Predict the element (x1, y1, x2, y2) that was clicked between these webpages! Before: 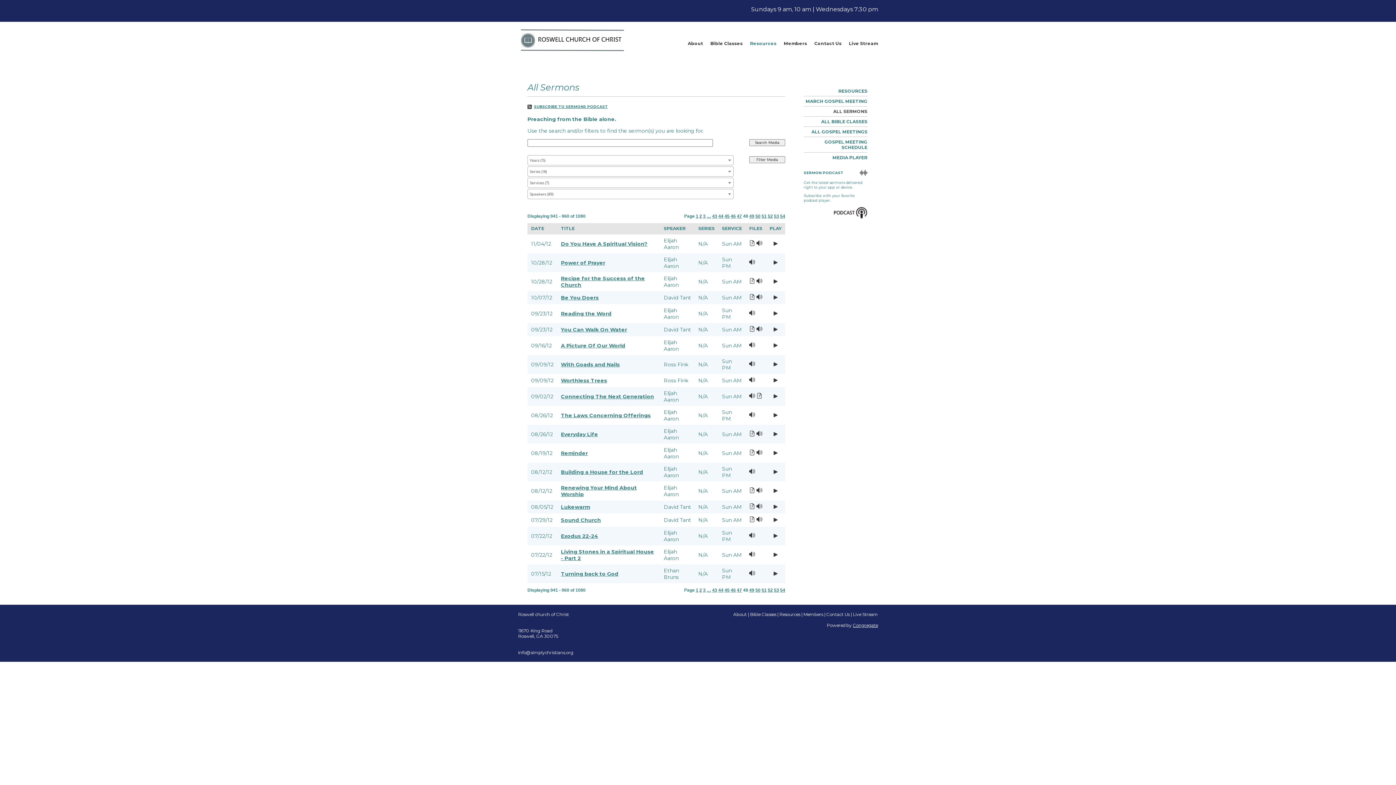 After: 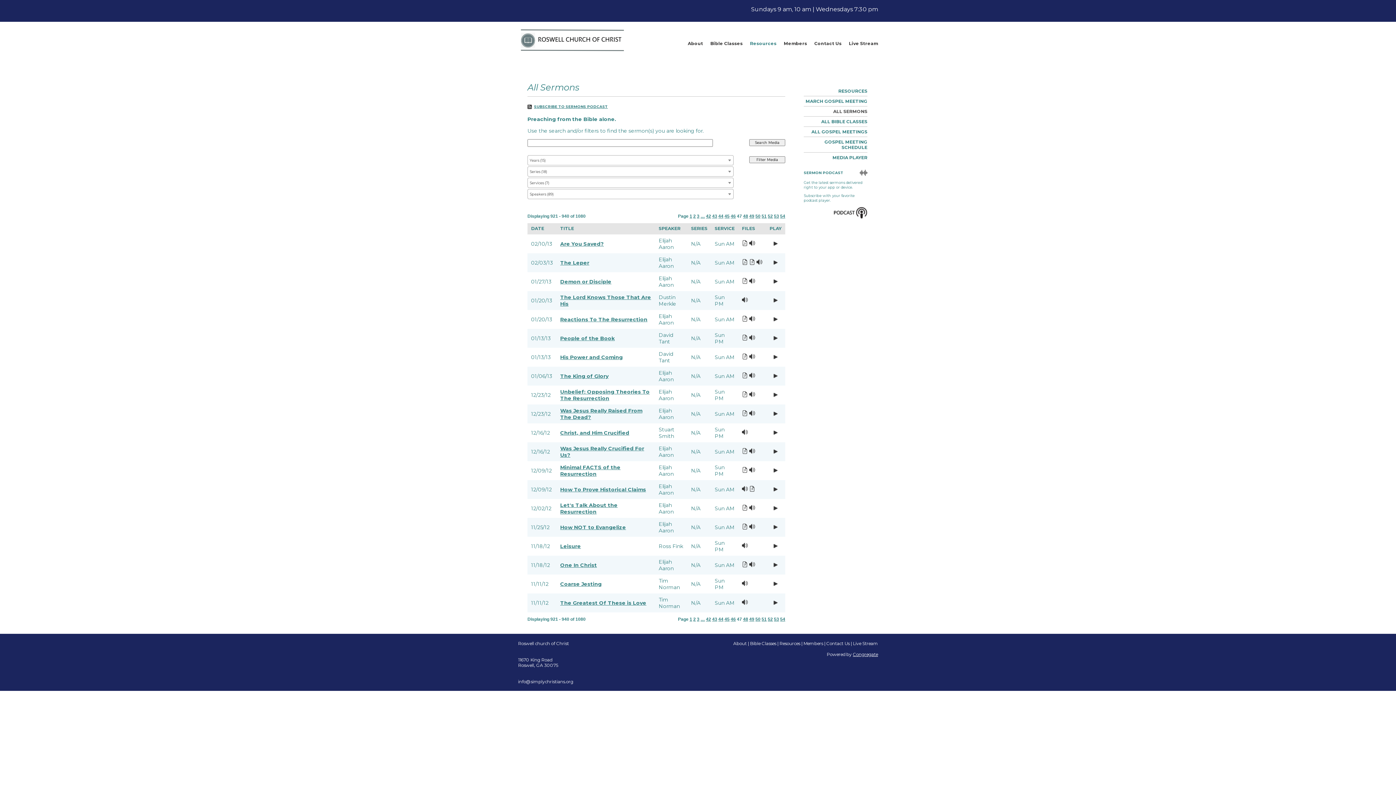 Action: label: 47 bbox: (737, 213, 742, 218)